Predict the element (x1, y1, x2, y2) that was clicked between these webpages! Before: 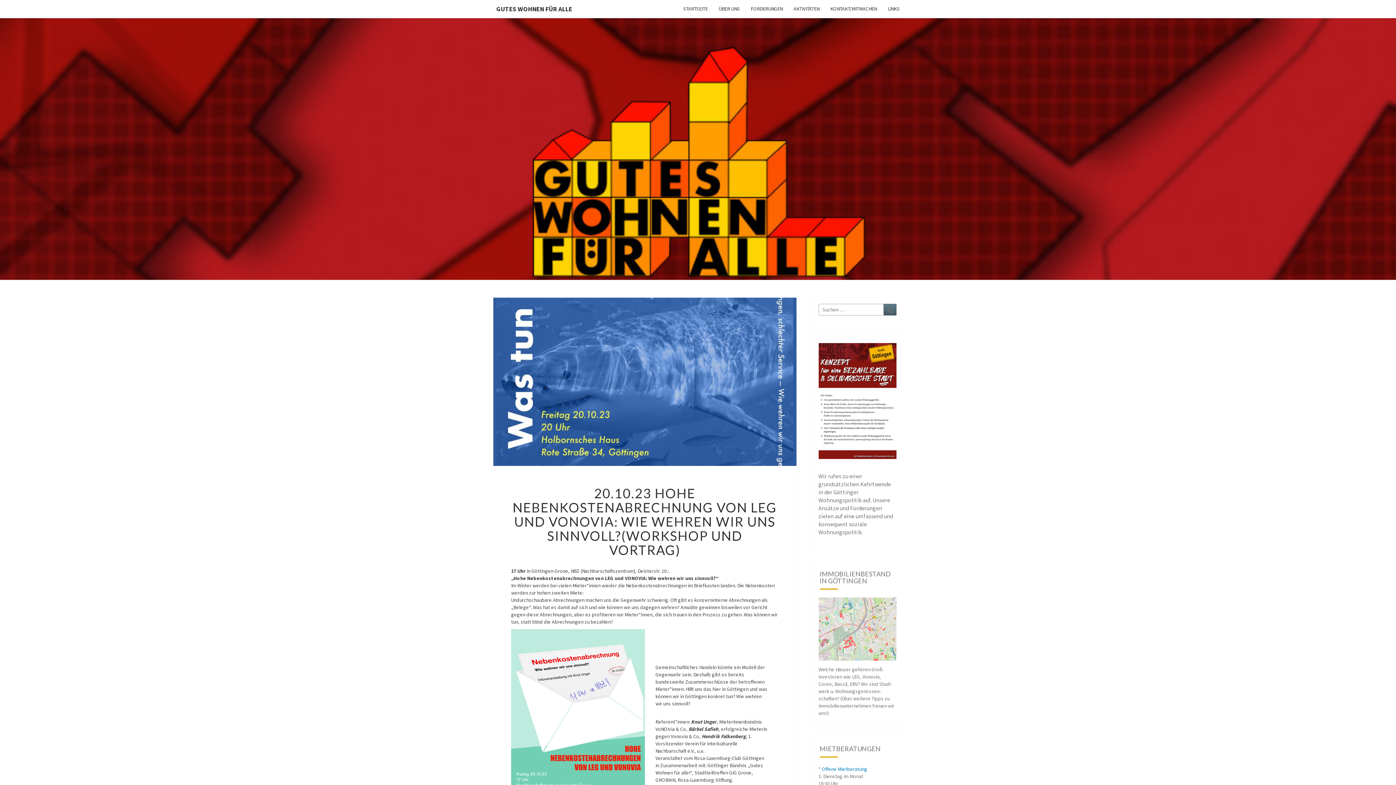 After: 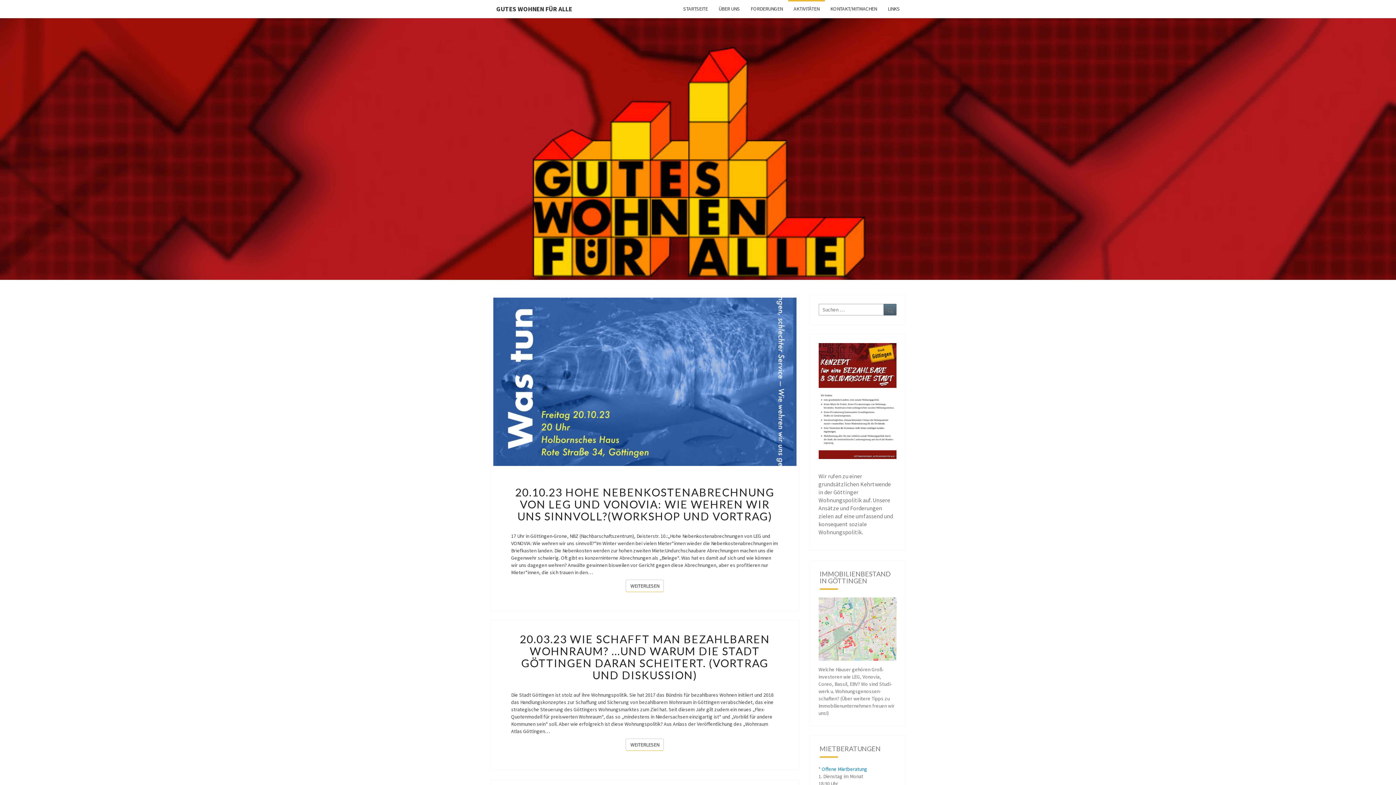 Action: label: AKTIVITÄTEN bbox: (788, 0, 825, 17)